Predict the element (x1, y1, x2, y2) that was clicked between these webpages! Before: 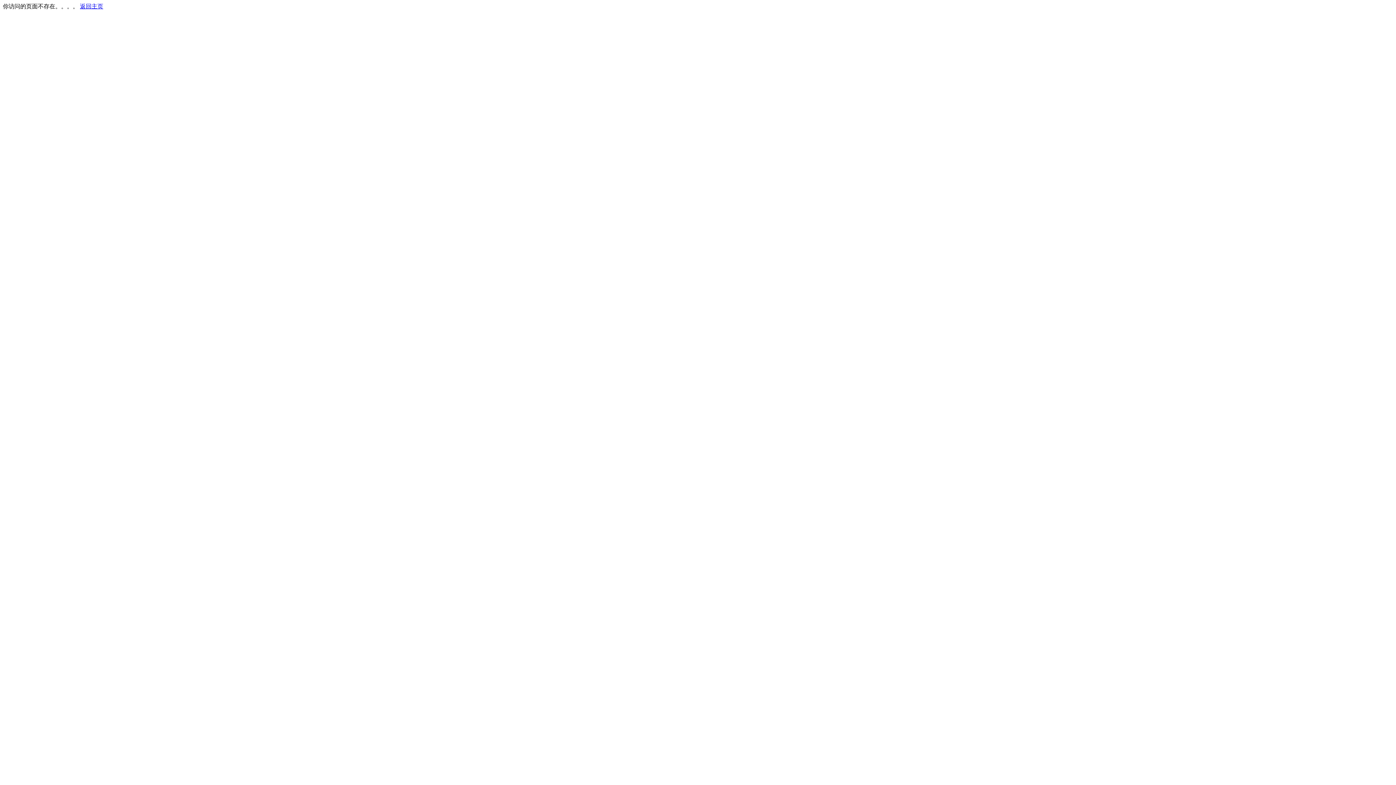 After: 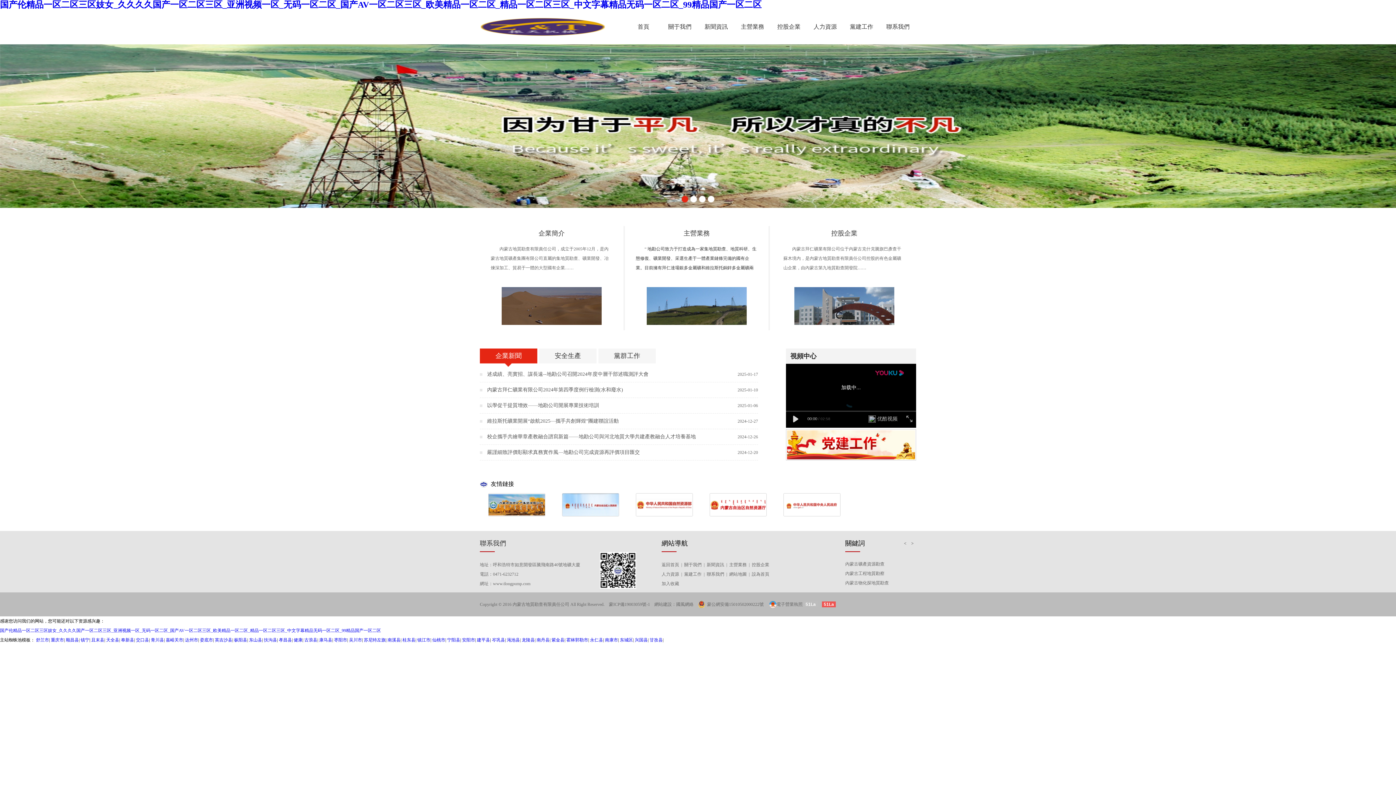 Action: label: 返回主页 bbox: (80, 3, 103, 9)